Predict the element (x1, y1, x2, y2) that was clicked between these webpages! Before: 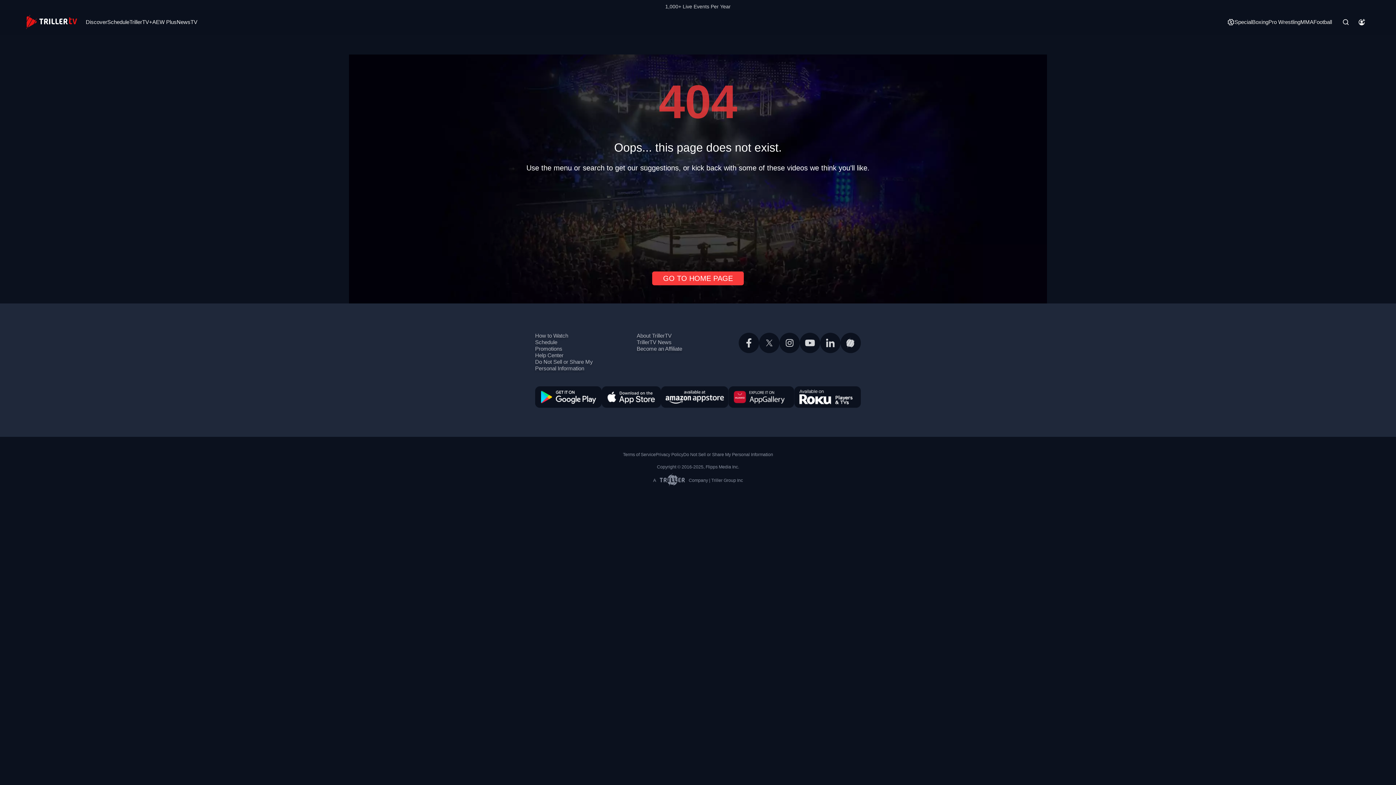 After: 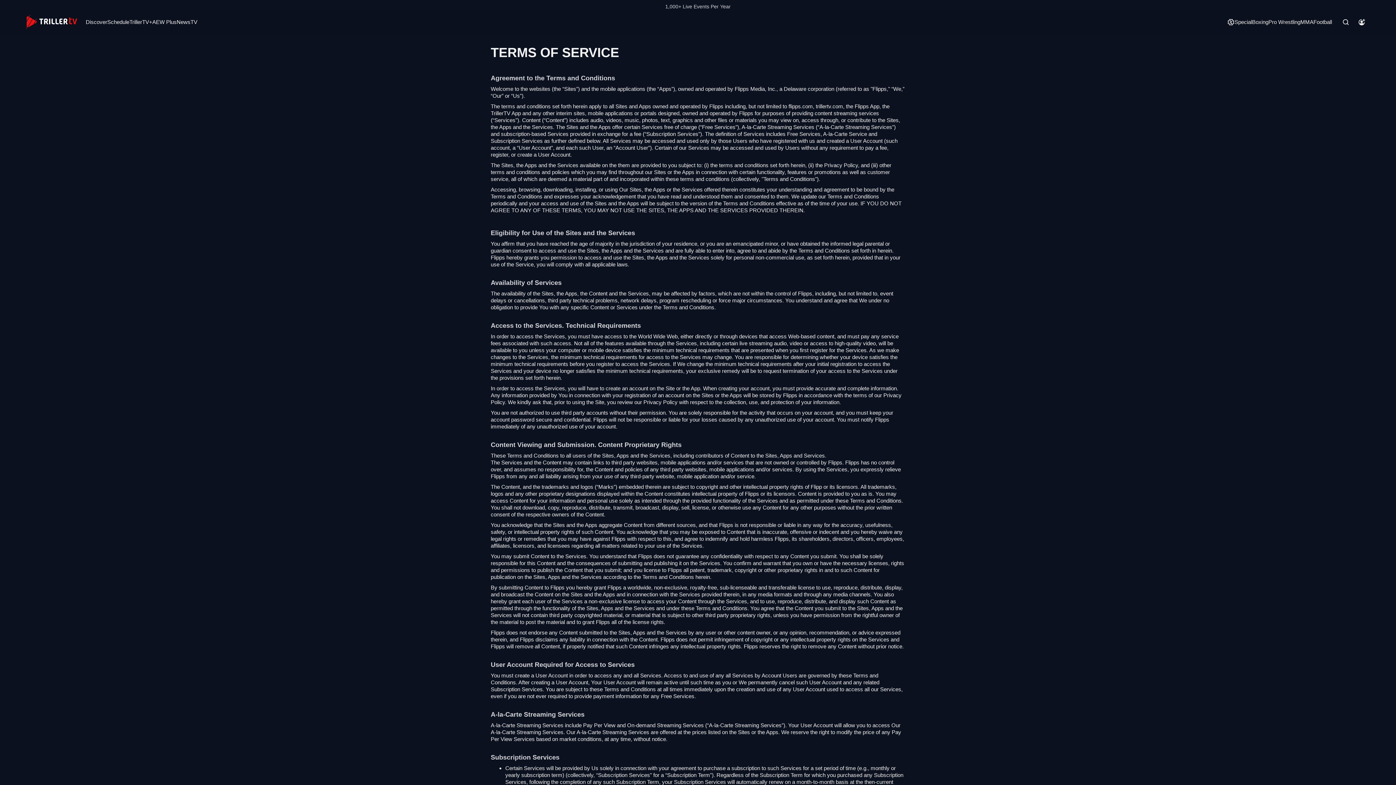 Action: label: Terms of Service bbox: (623, 451, 655, 458)